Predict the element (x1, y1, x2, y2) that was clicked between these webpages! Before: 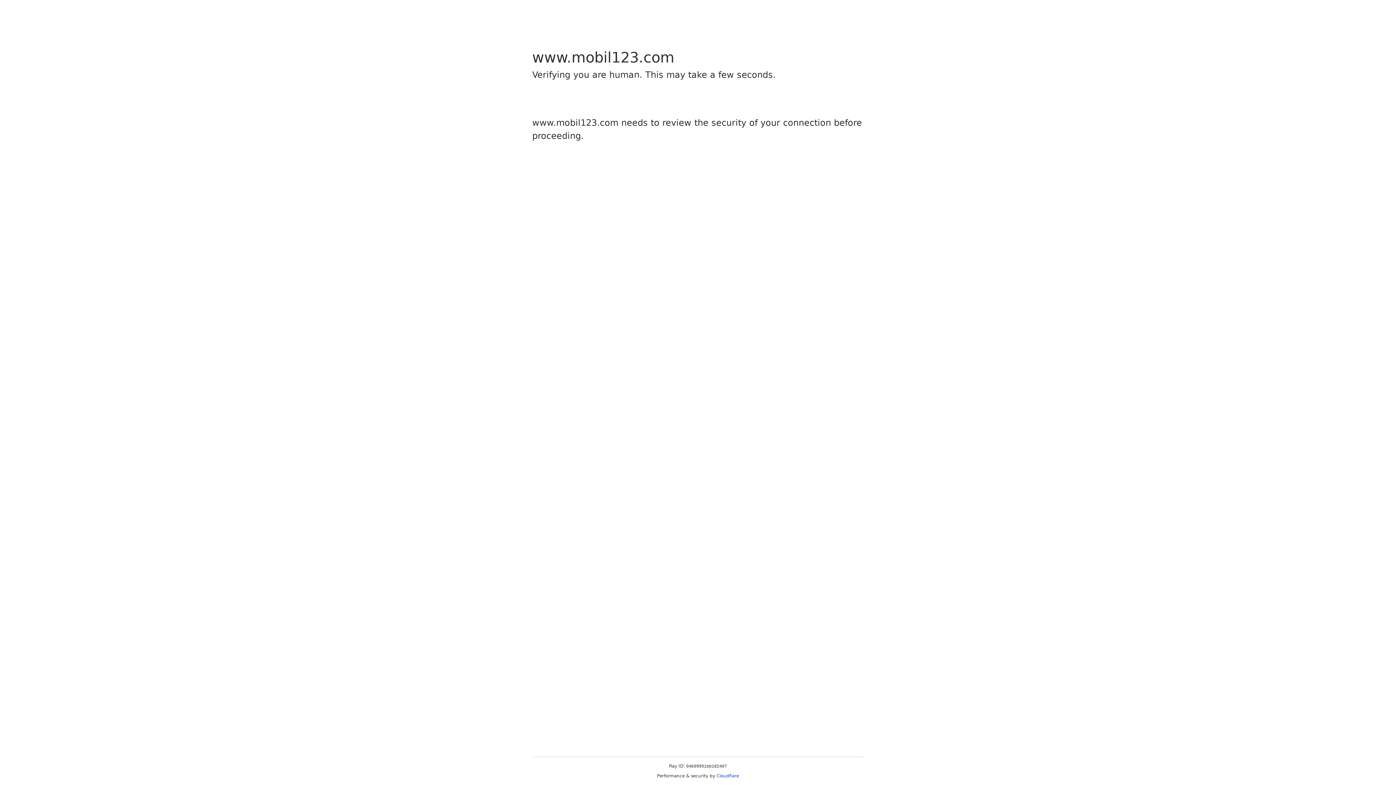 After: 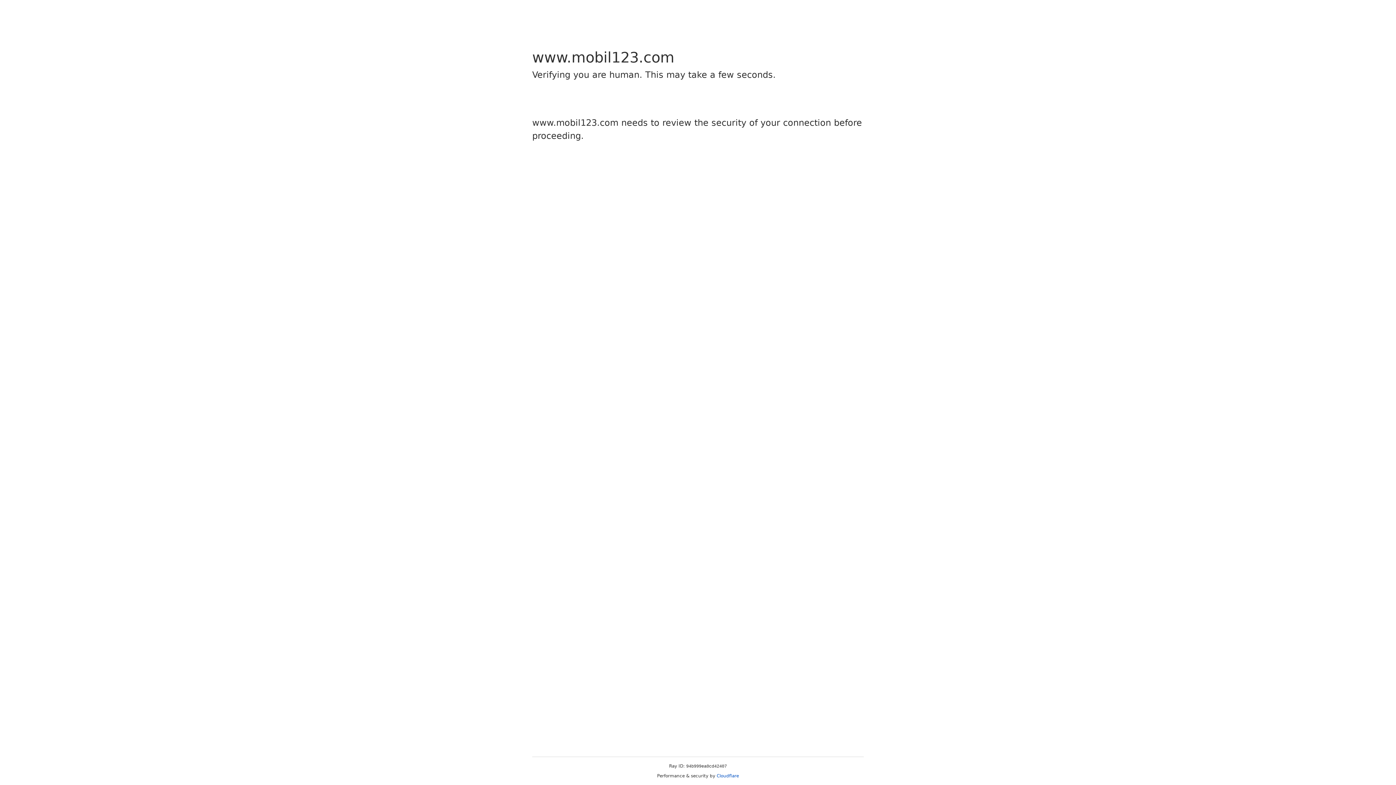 Action: bbox: (716, 773, 739, 778) label: Cloudflare